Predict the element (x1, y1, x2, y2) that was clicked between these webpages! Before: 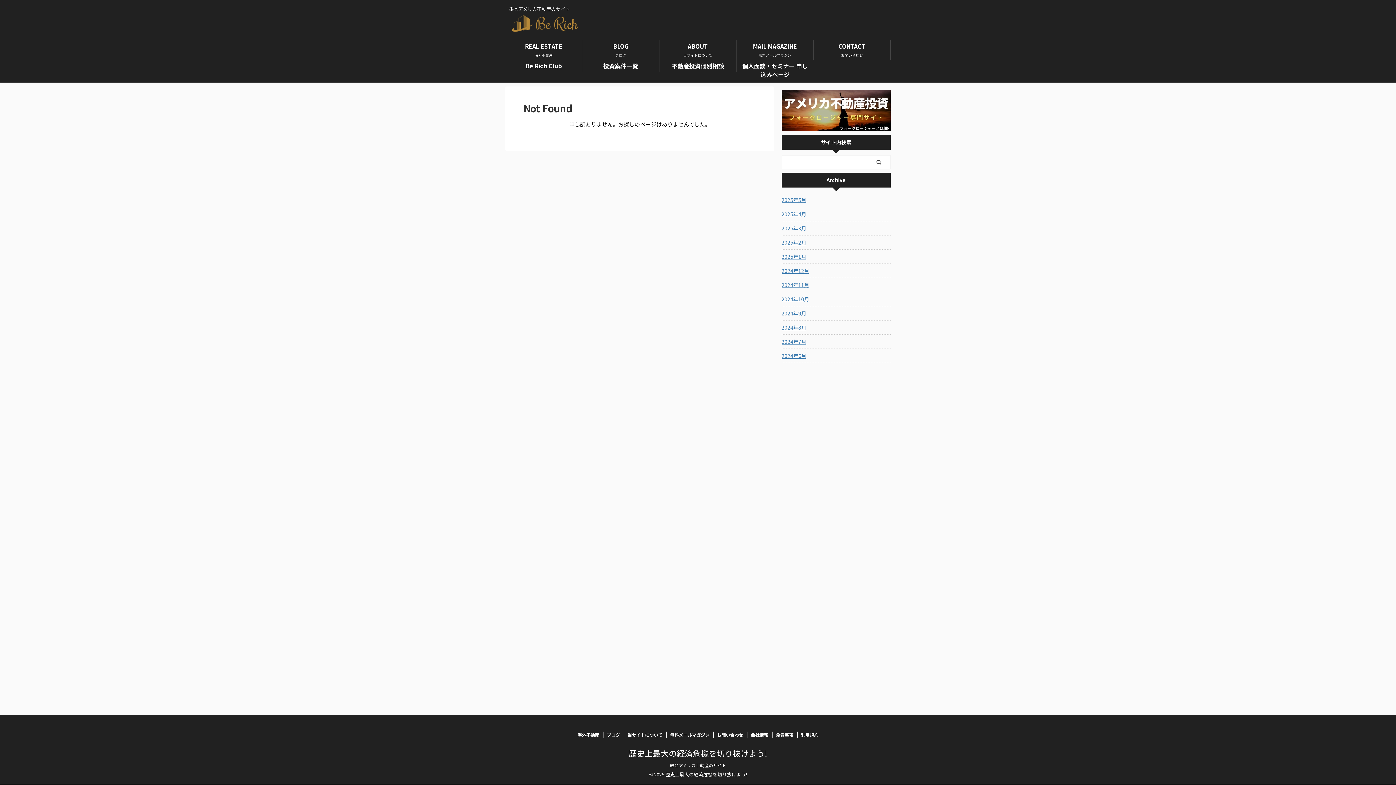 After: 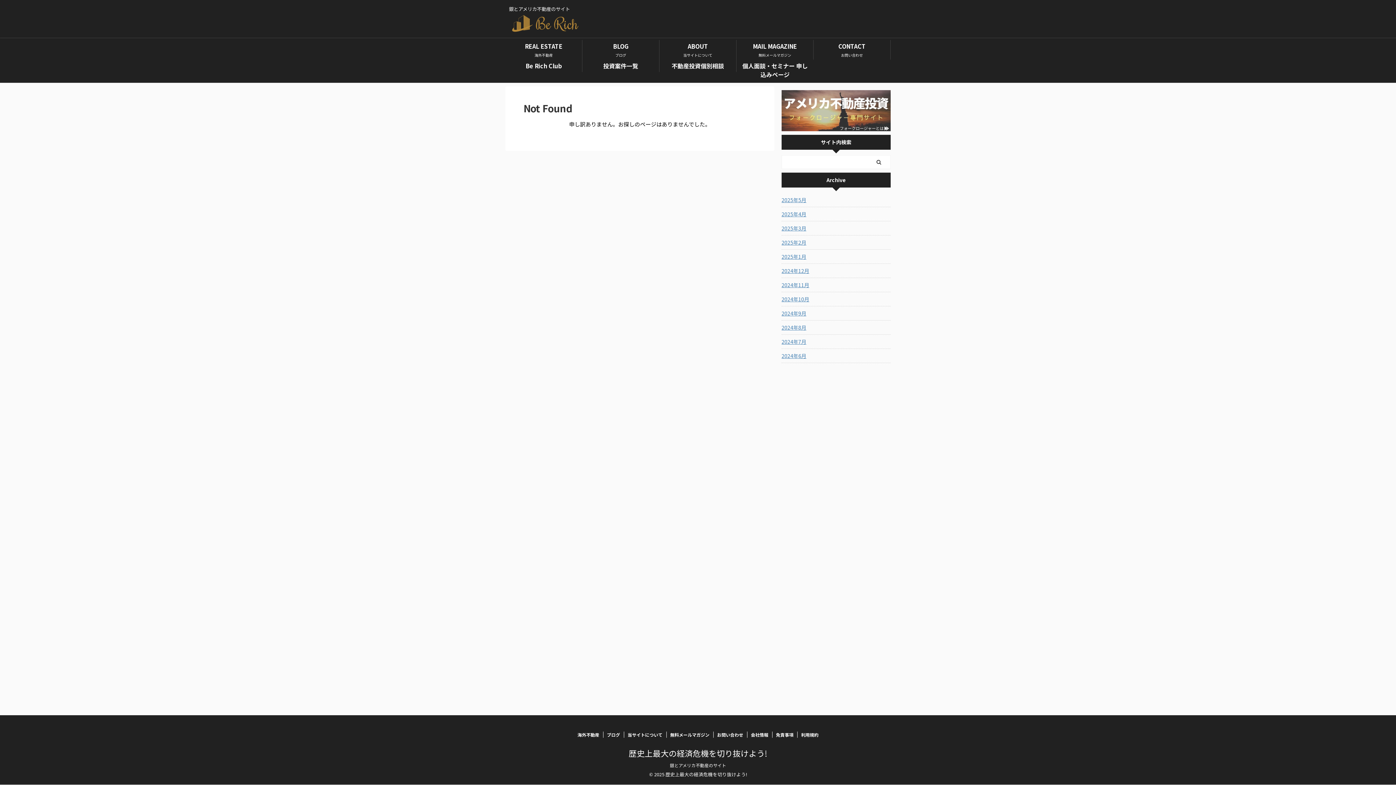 Action: bbox: (781, 122, 890, 131)